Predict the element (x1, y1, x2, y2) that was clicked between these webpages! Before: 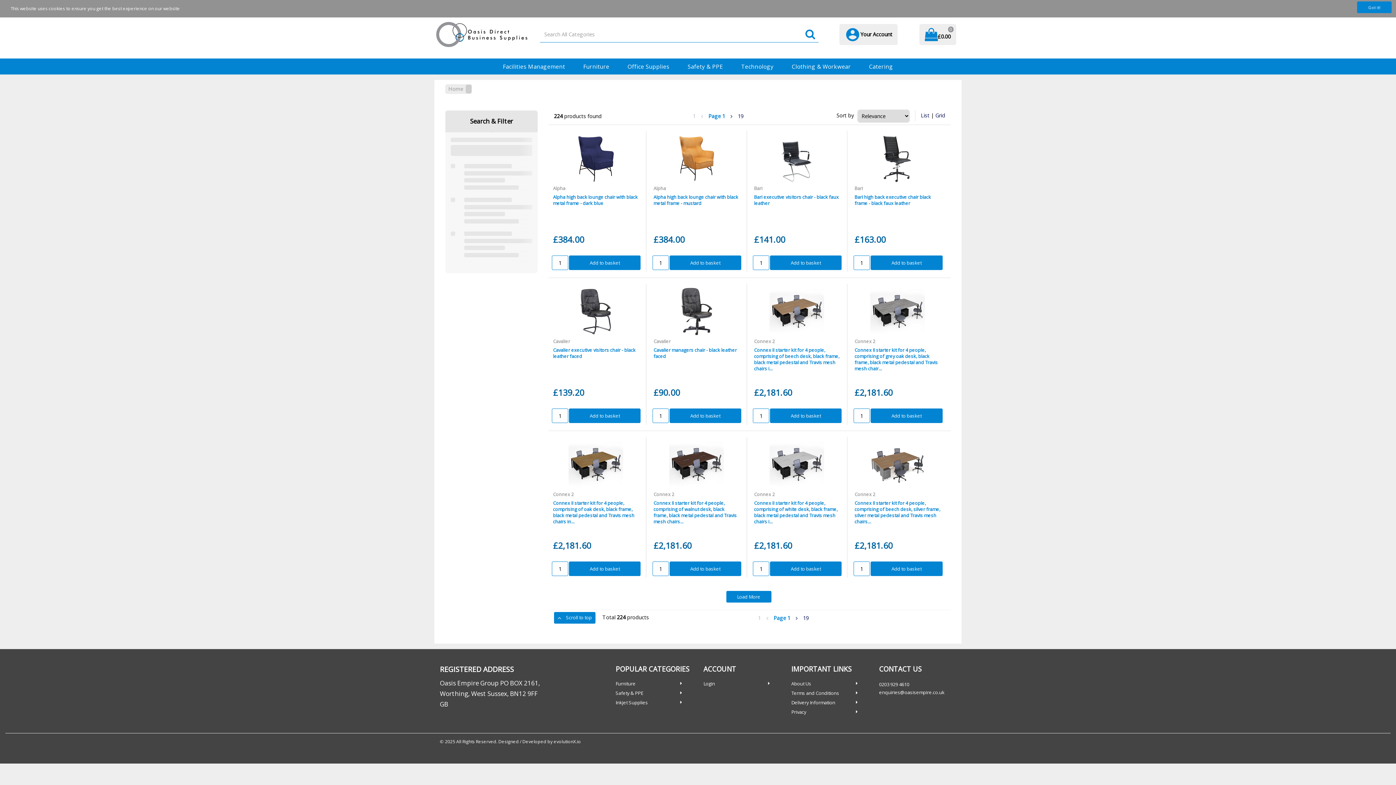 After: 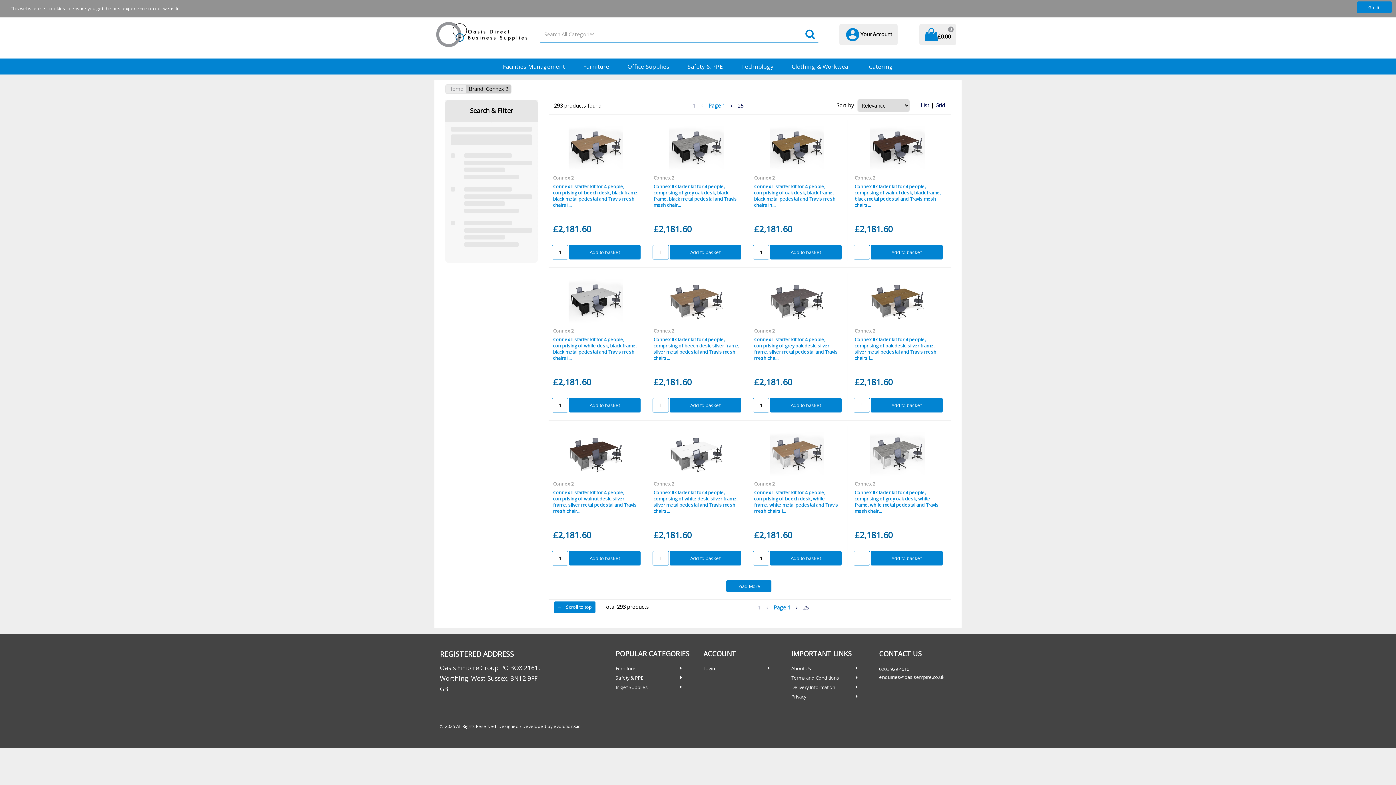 Action: bbox: (553, 491, 573, 497) label: Connex 2